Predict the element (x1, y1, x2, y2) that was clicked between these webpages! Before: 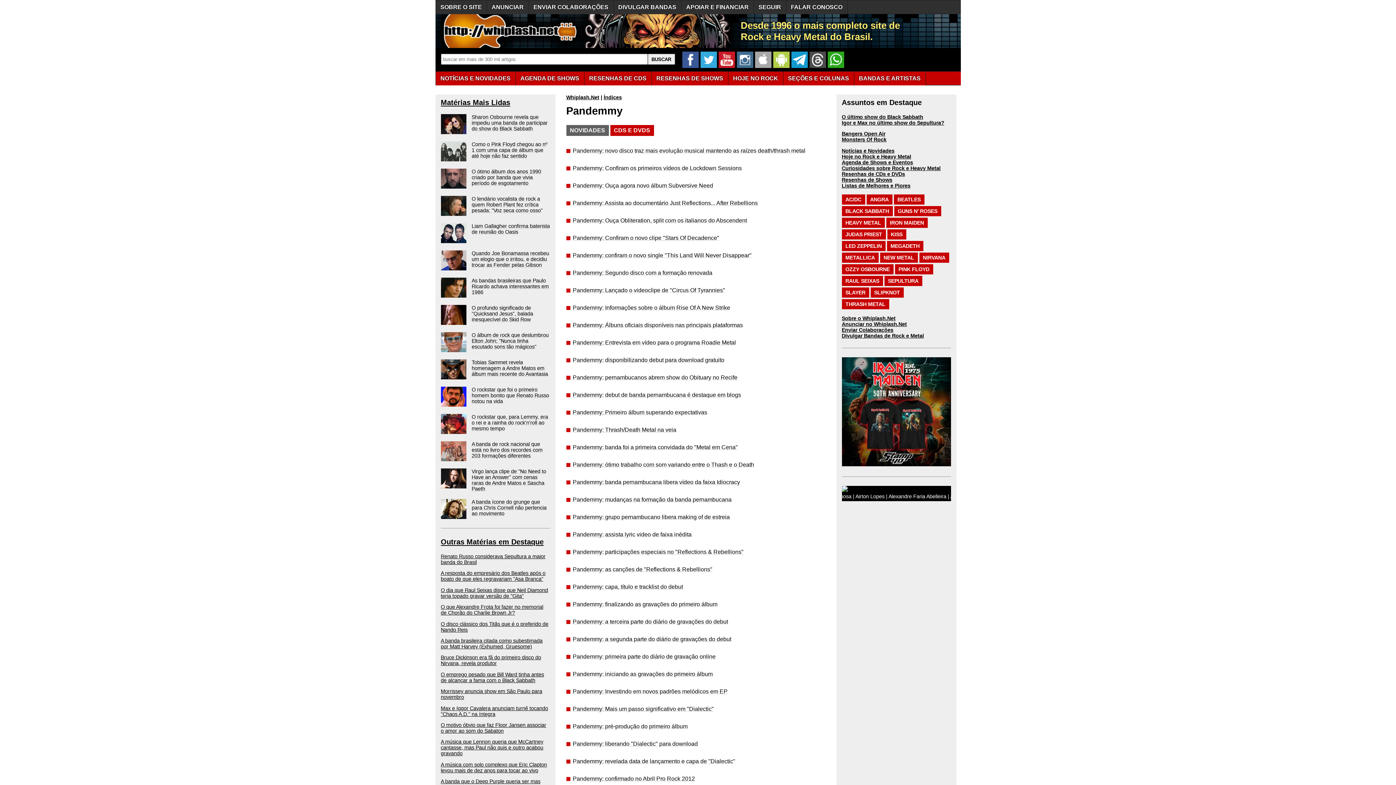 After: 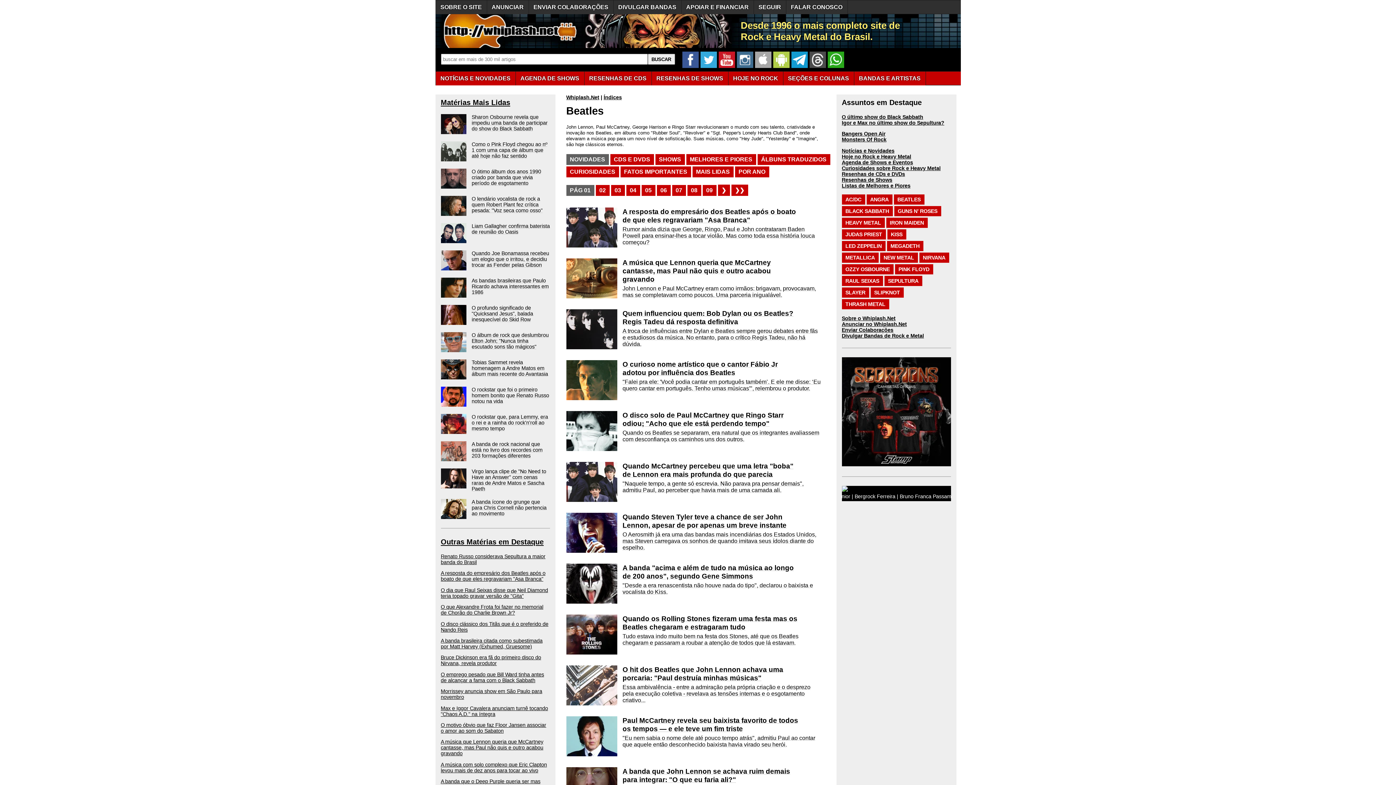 Action: bbox: (894, 194, 924, 204) label: BEATLES